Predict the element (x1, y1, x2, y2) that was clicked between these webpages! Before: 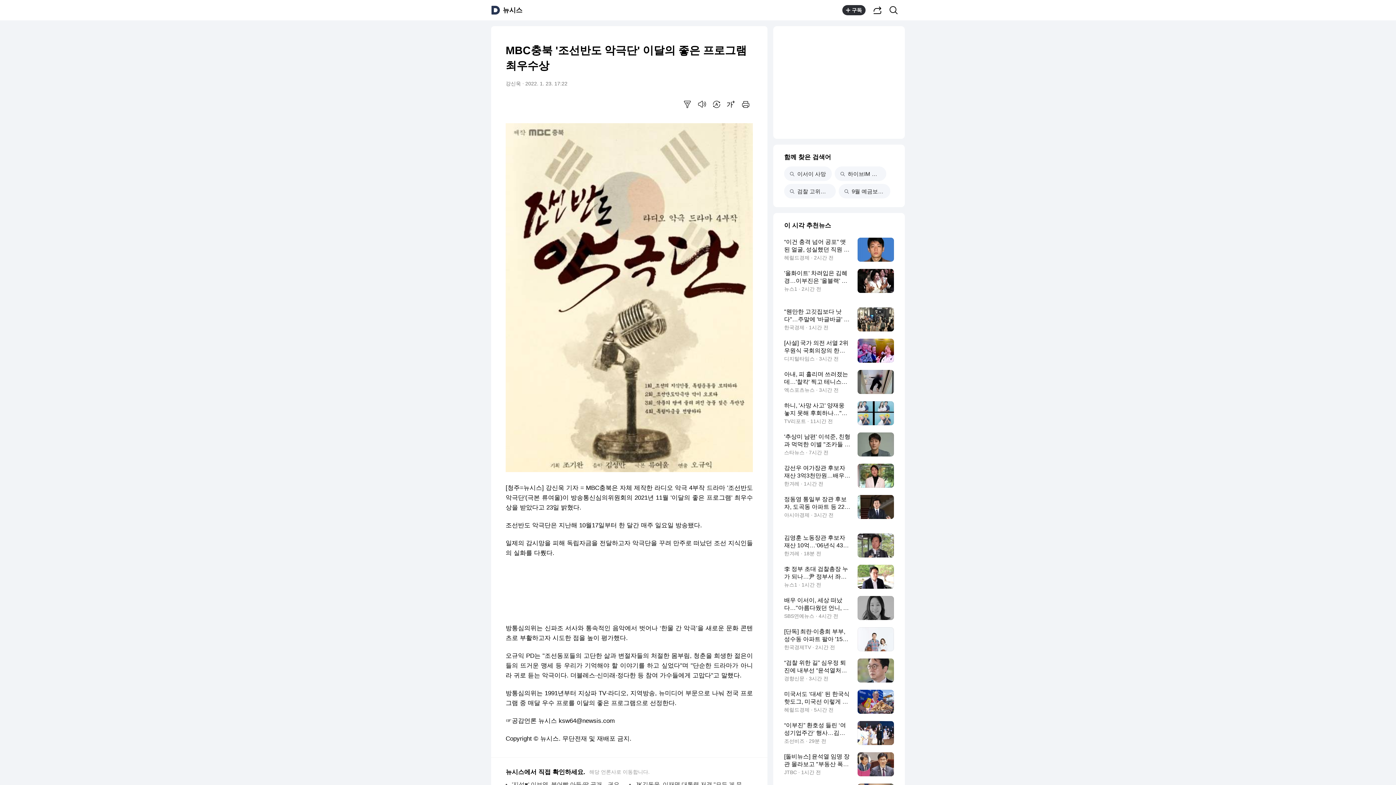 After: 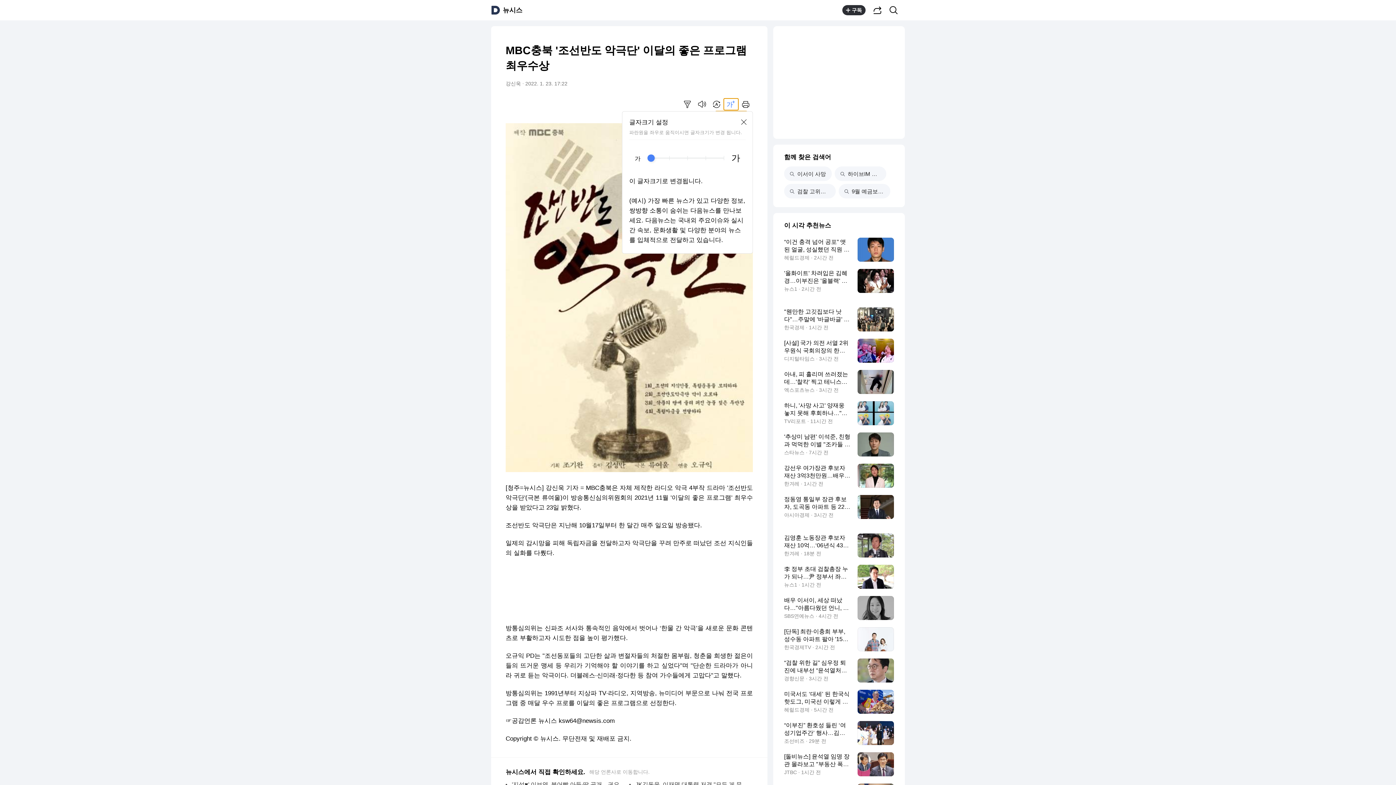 Action: label: 글씨크기 조절하기 bbox: (724, 98, 738, 110)